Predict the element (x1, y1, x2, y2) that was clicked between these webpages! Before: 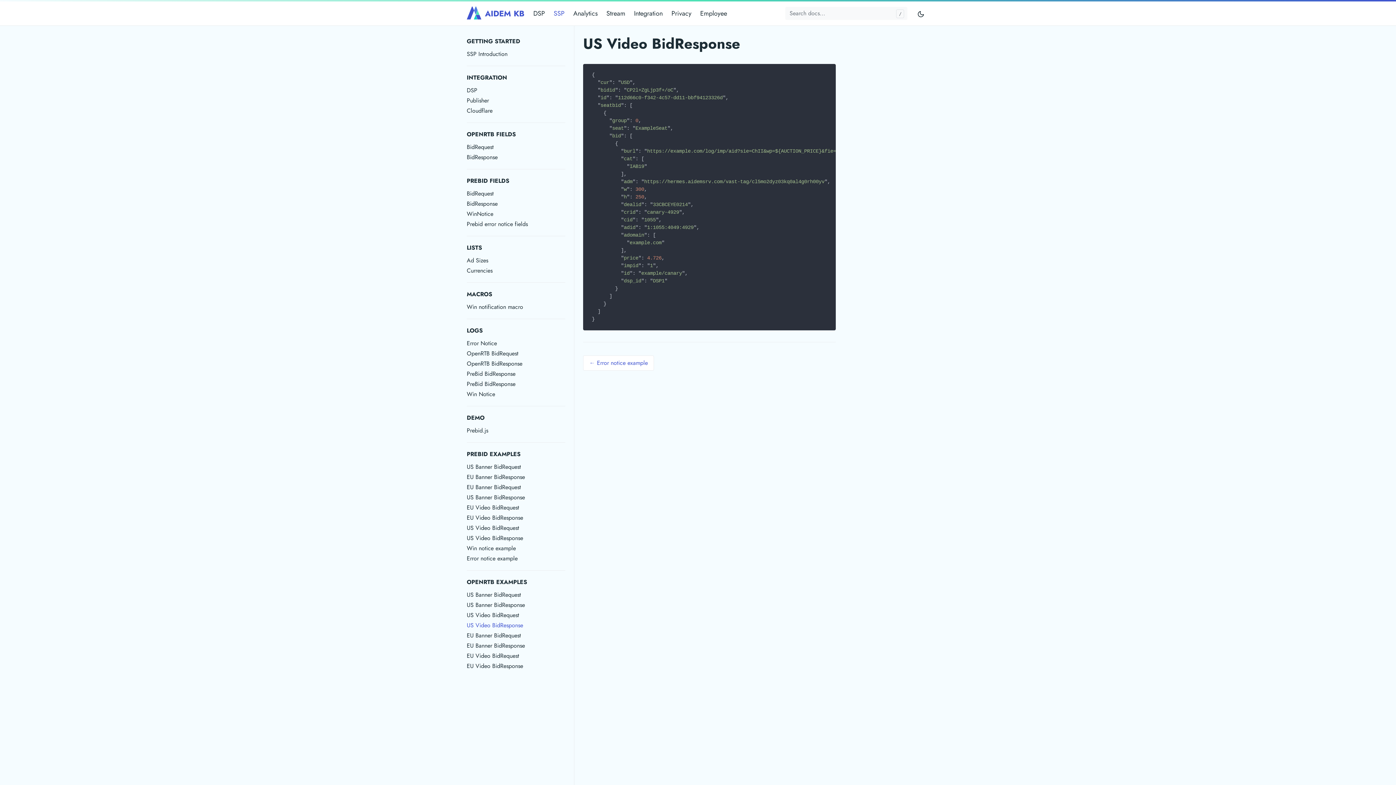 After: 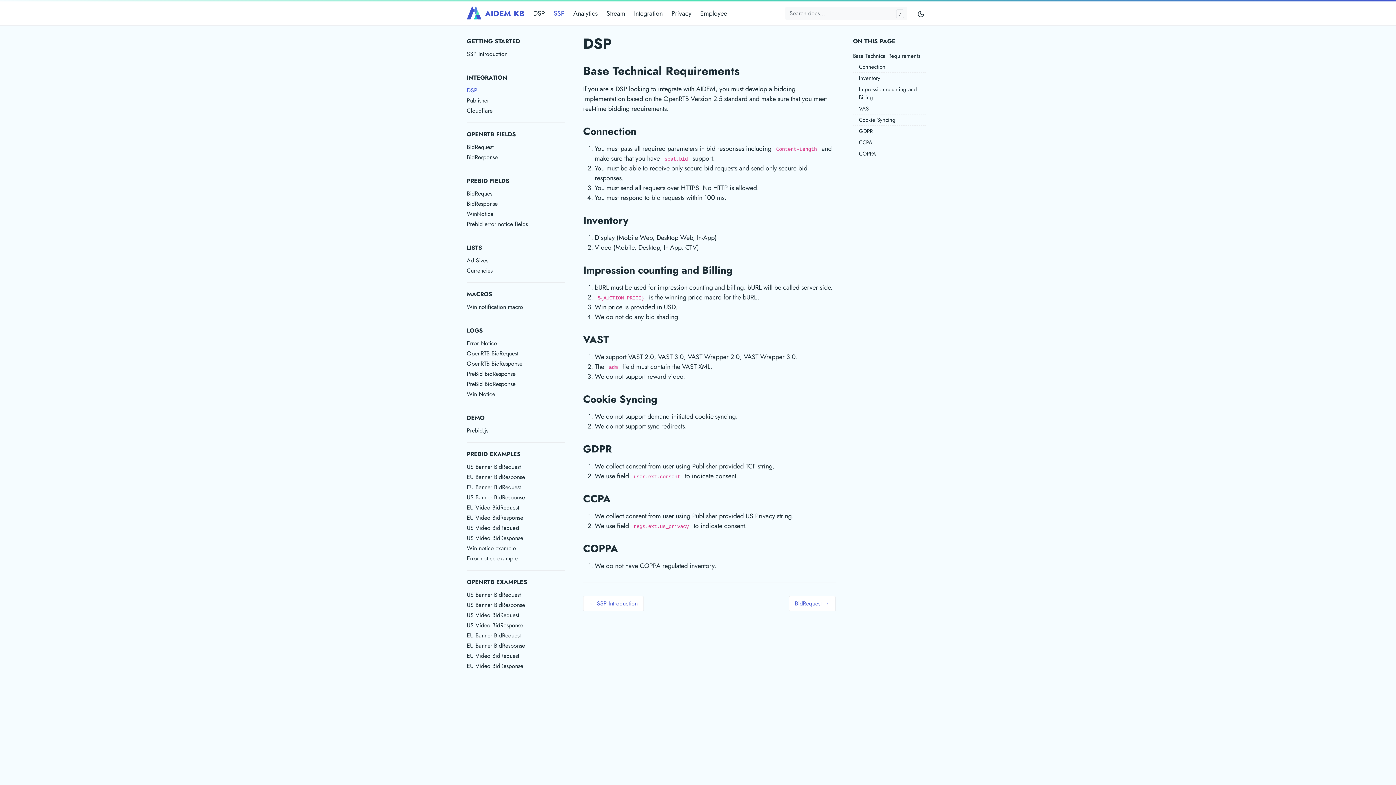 Action: bbox: (466, 85, 574, 95) label: DSP